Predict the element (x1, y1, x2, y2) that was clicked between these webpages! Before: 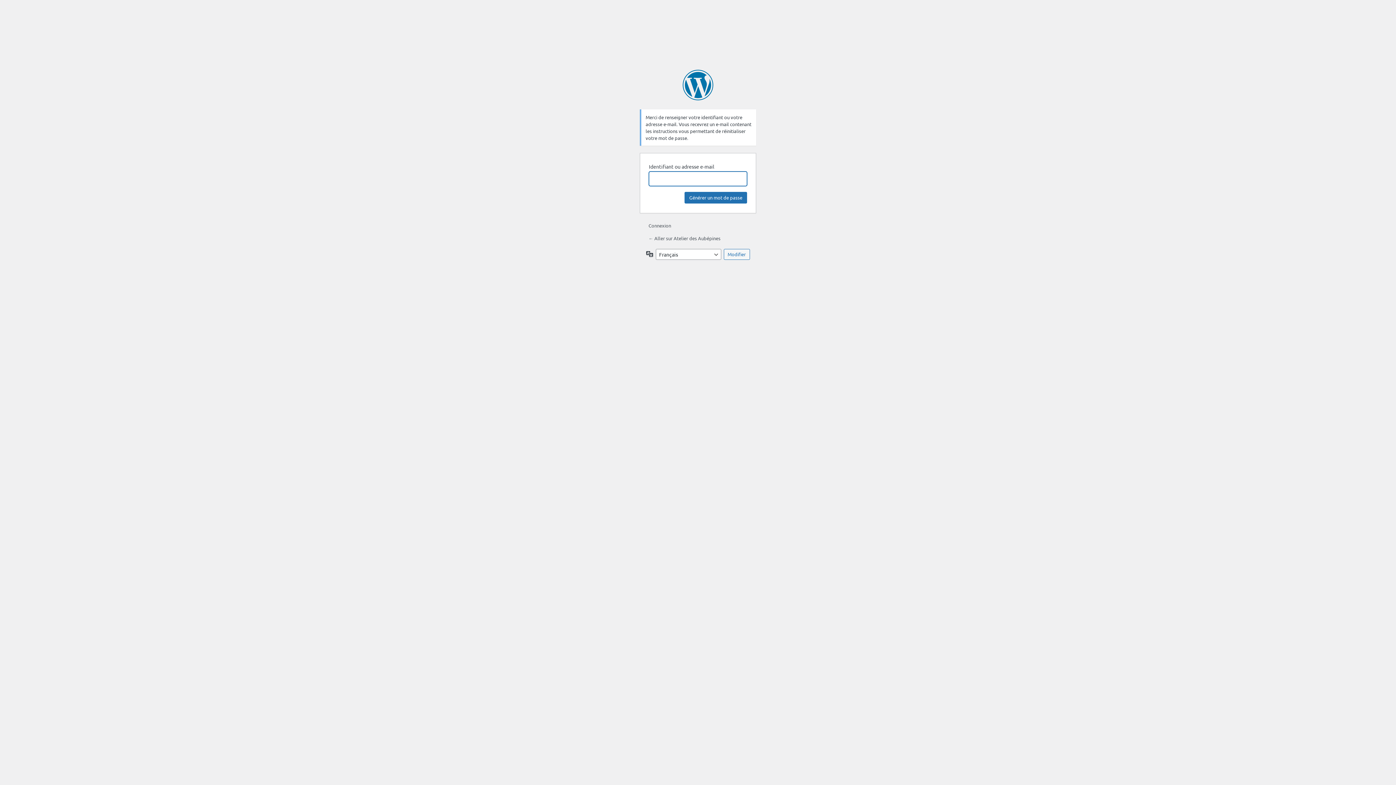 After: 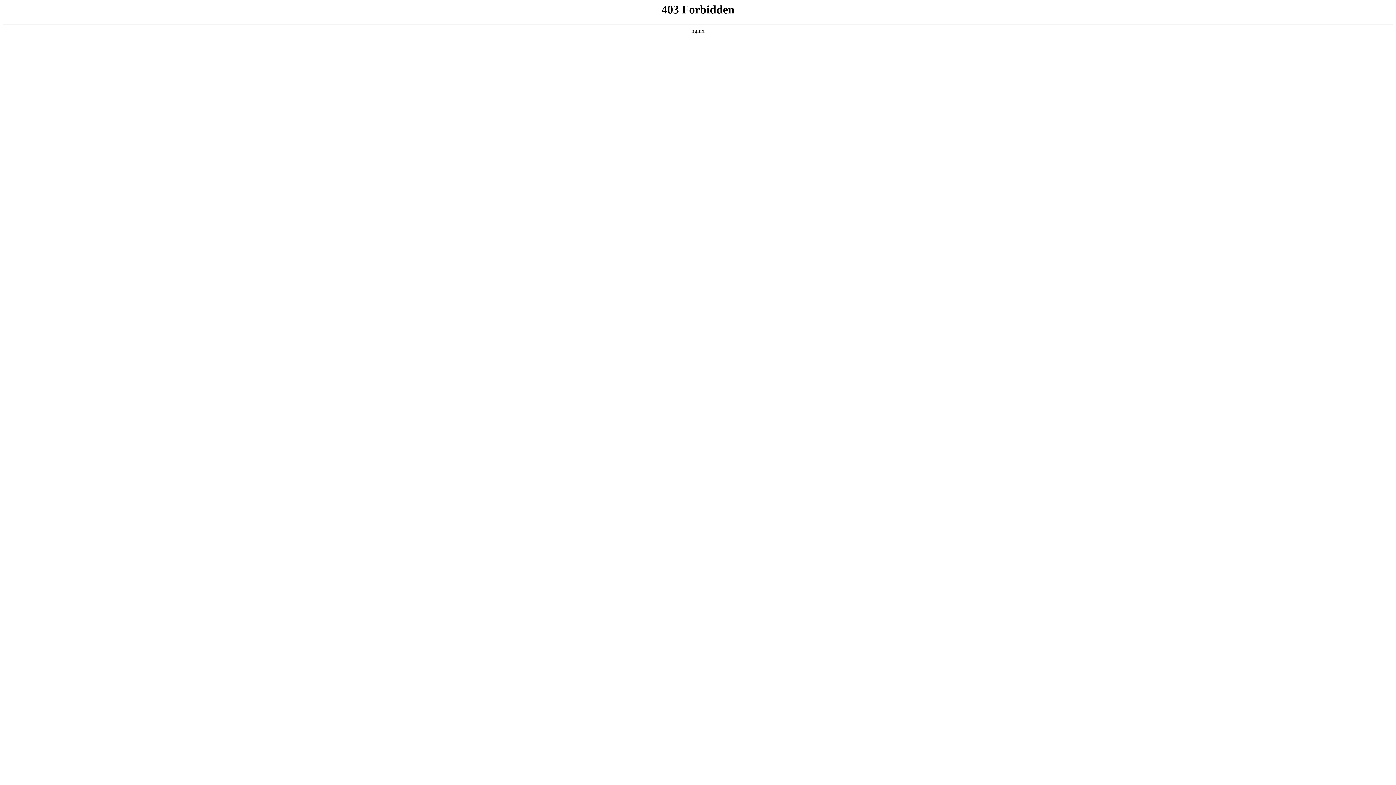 Action: bbox: (682, 69, 713, 100) label: Propulsé par WordPress